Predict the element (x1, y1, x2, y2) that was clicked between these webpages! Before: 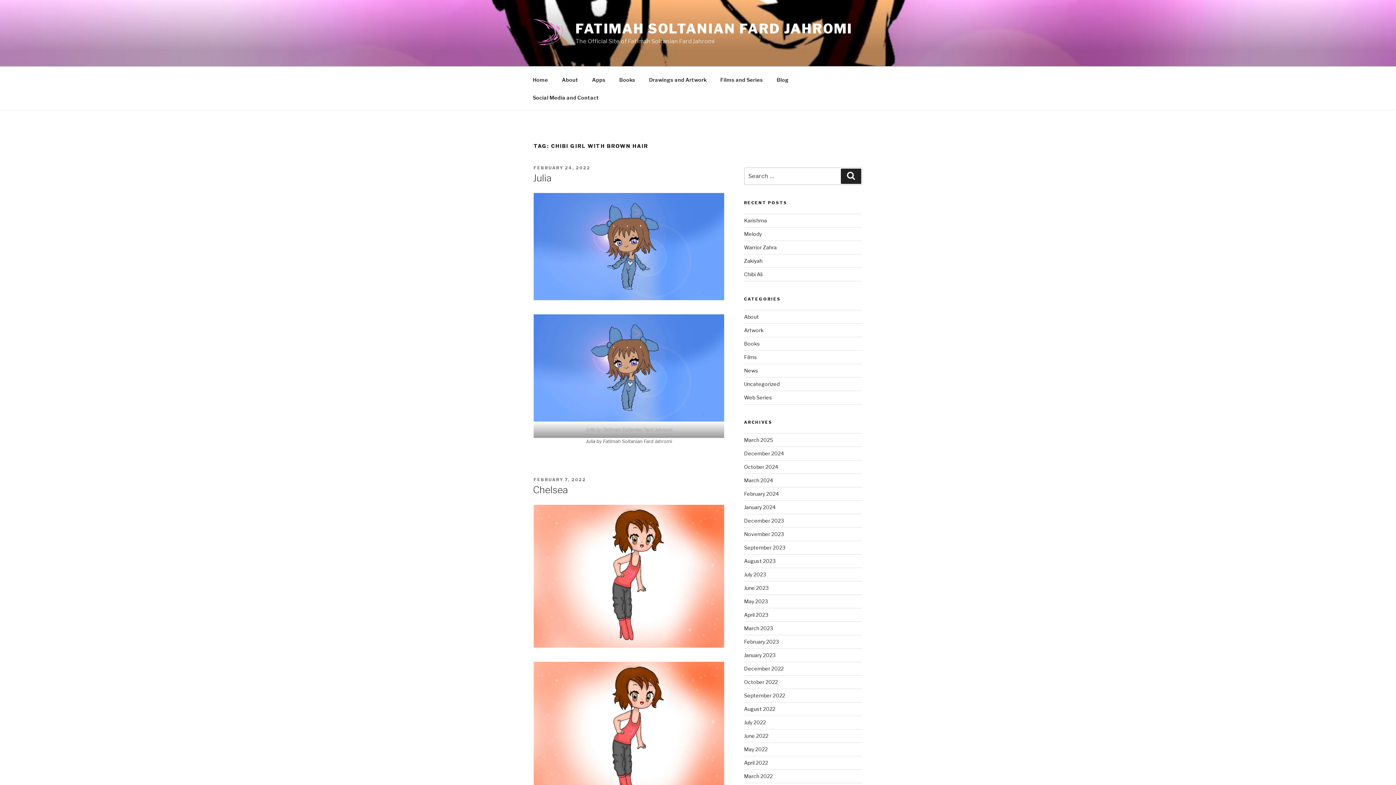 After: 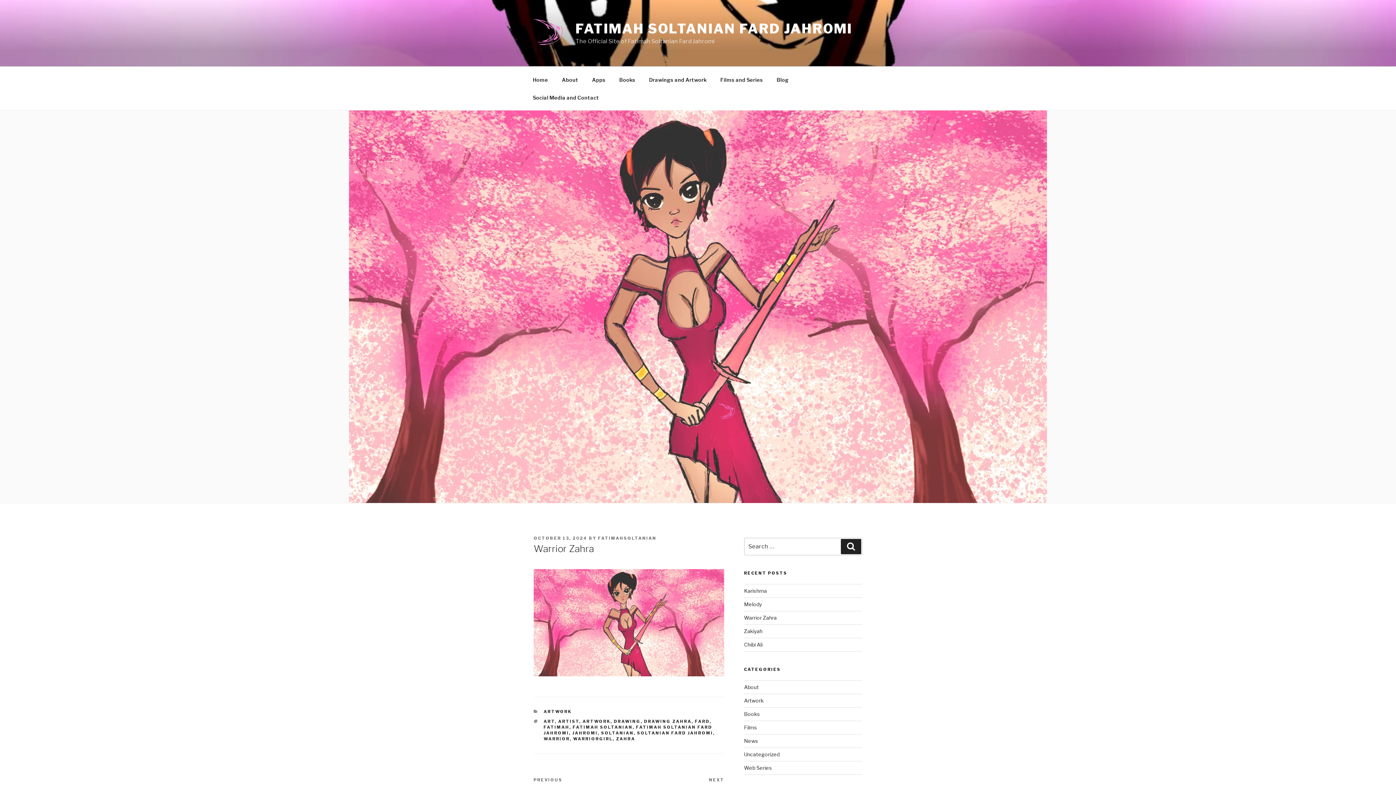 Action: bbox: (744, 244, 776, 250) label: Warrior Zahra